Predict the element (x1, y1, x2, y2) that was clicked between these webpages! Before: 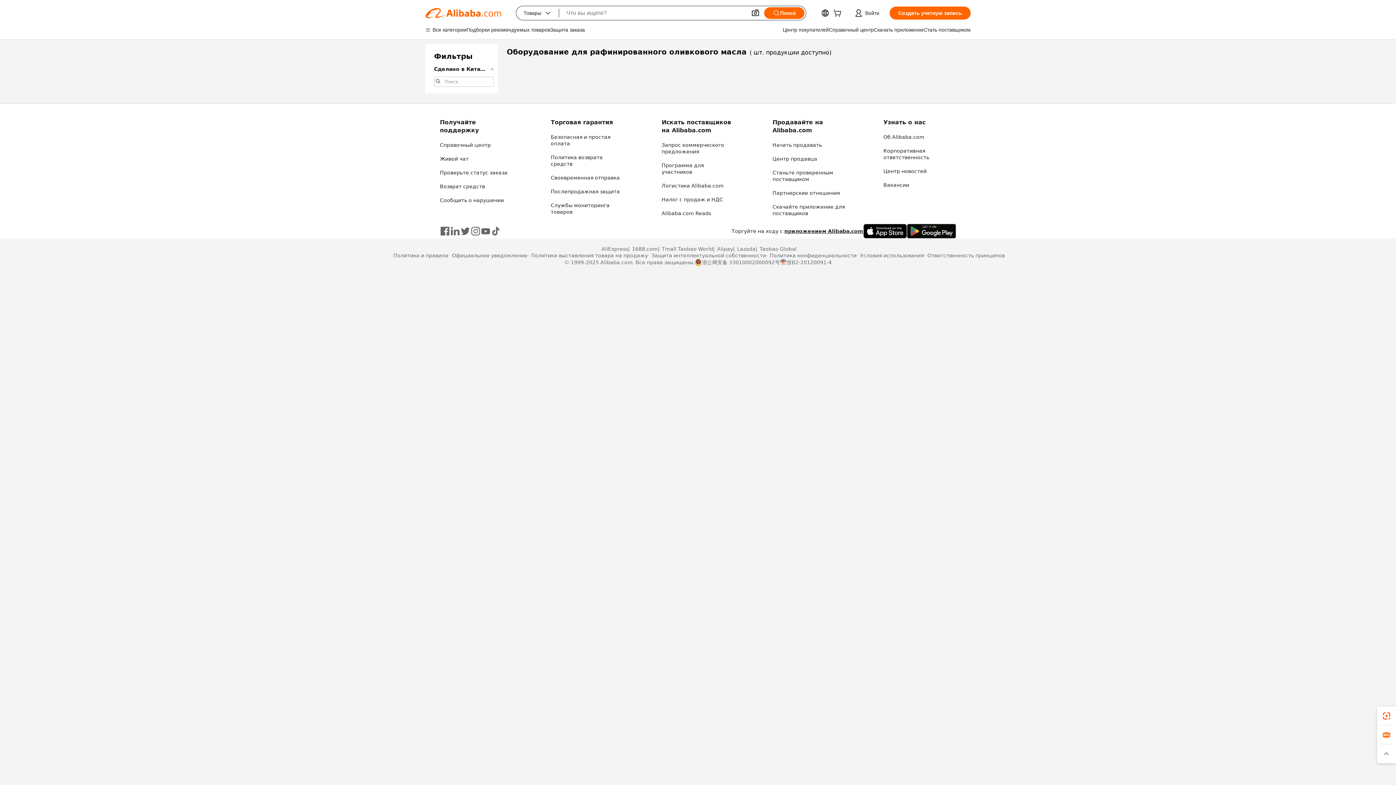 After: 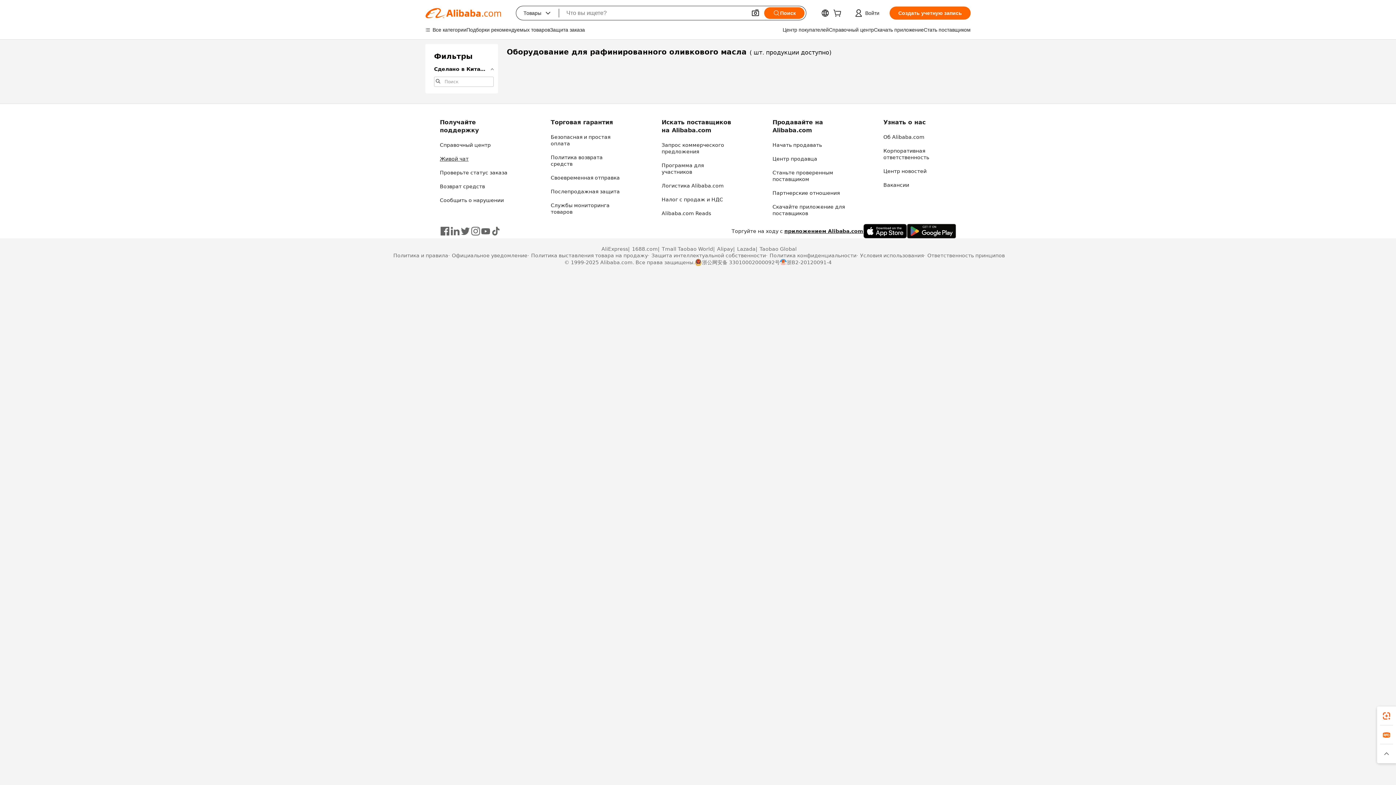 Action: bbox: (440, 156, 468, 161) label: Живой чат